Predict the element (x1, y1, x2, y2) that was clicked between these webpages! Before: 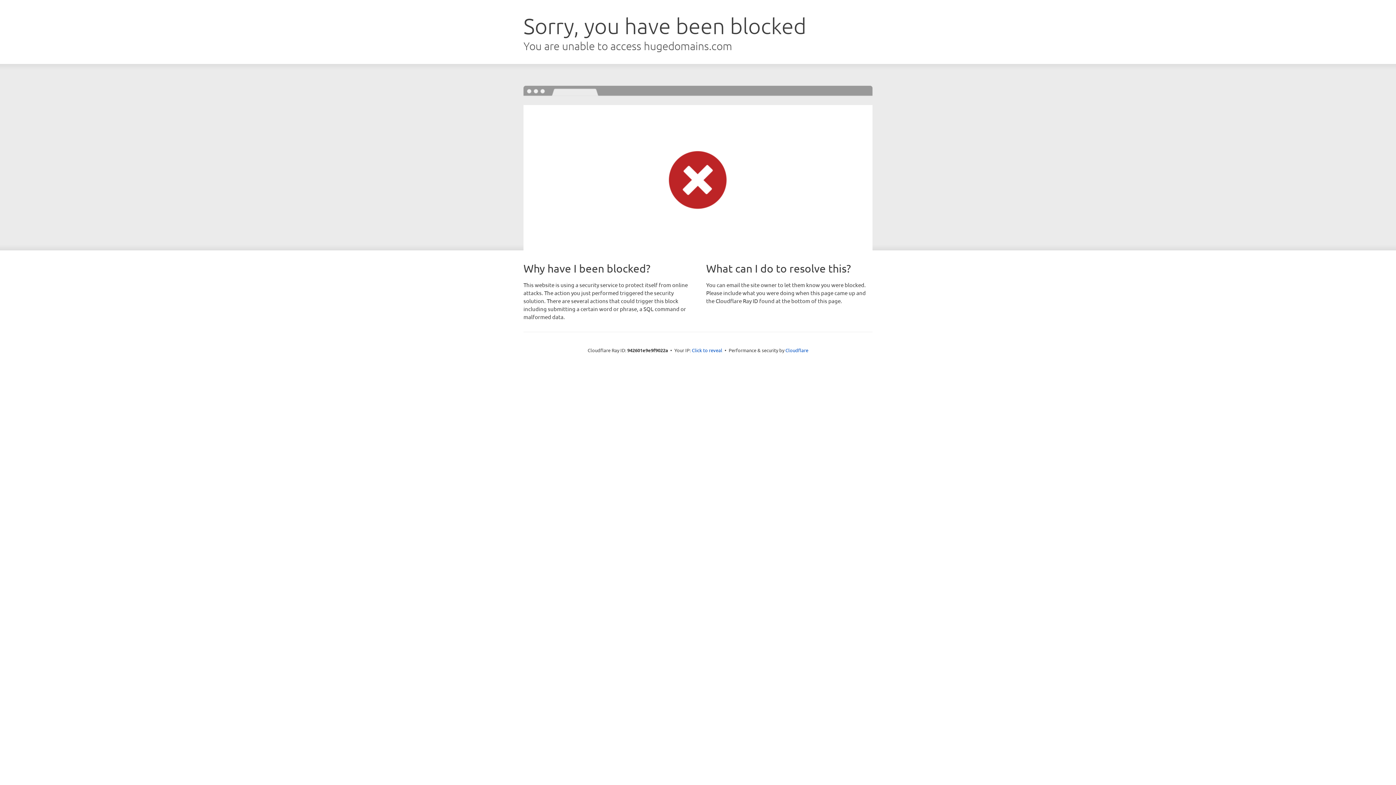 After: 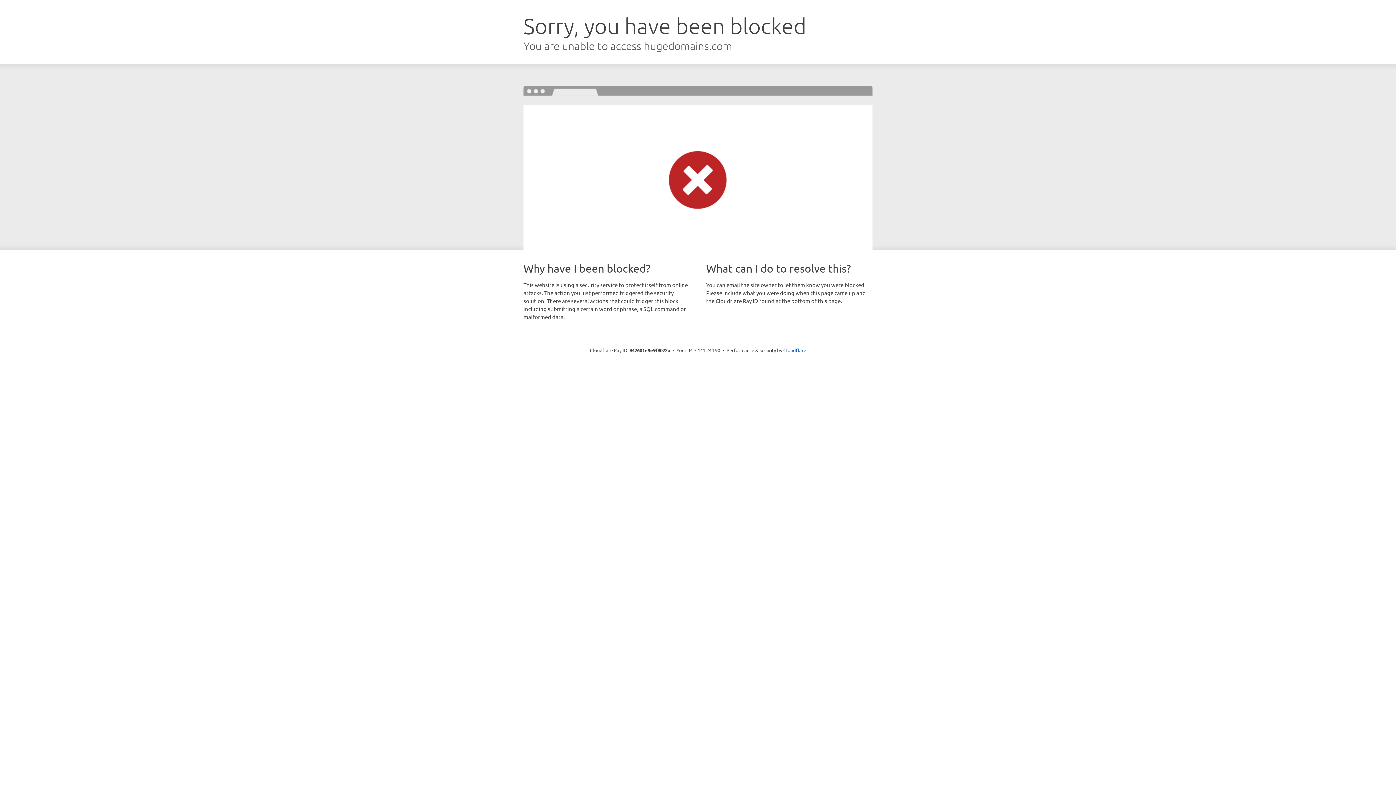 Action: bbox: (692, 346, 722, 353) label: Click to reveal